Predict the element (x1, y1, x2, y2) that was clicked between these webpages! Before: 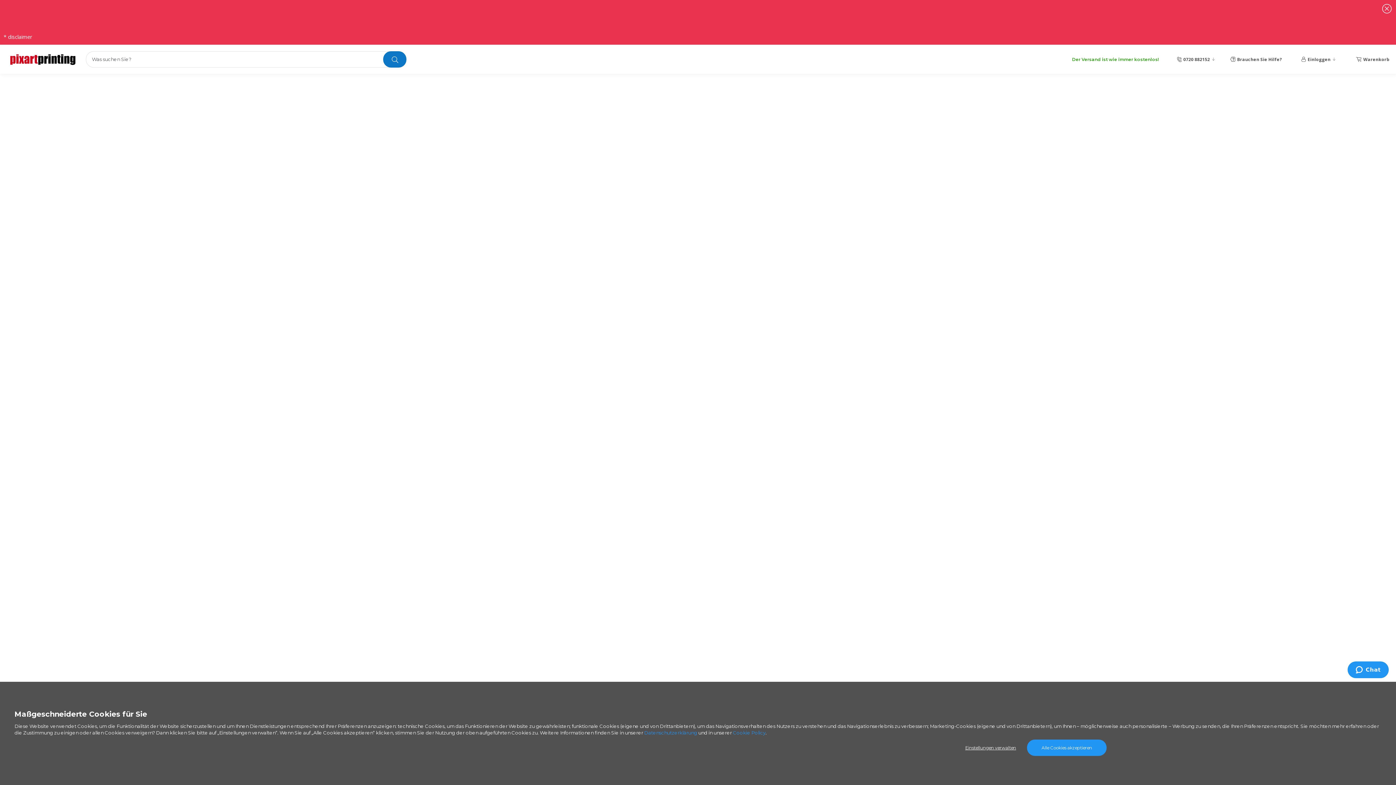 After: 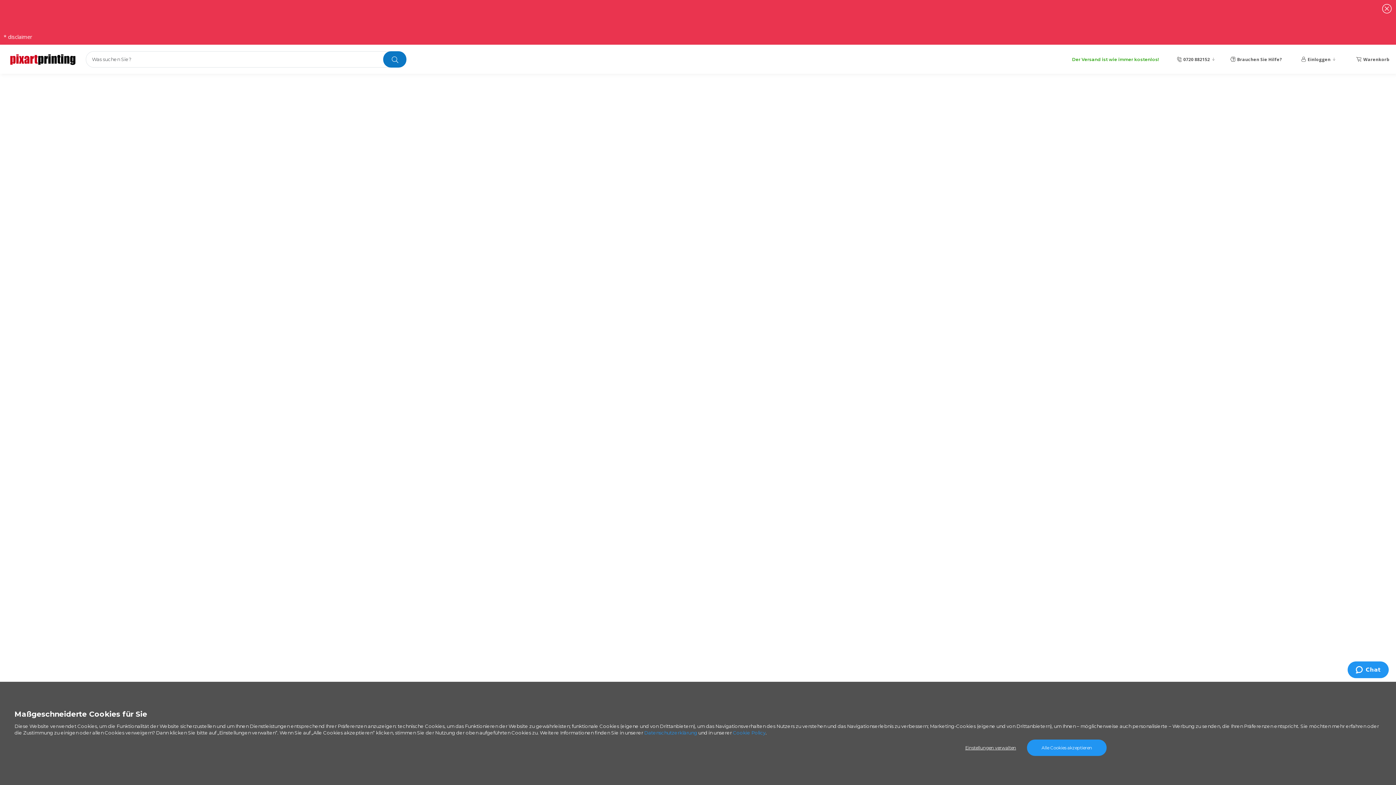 Action: bbox: (733, 730, 765, 736) label: Cookie Policy